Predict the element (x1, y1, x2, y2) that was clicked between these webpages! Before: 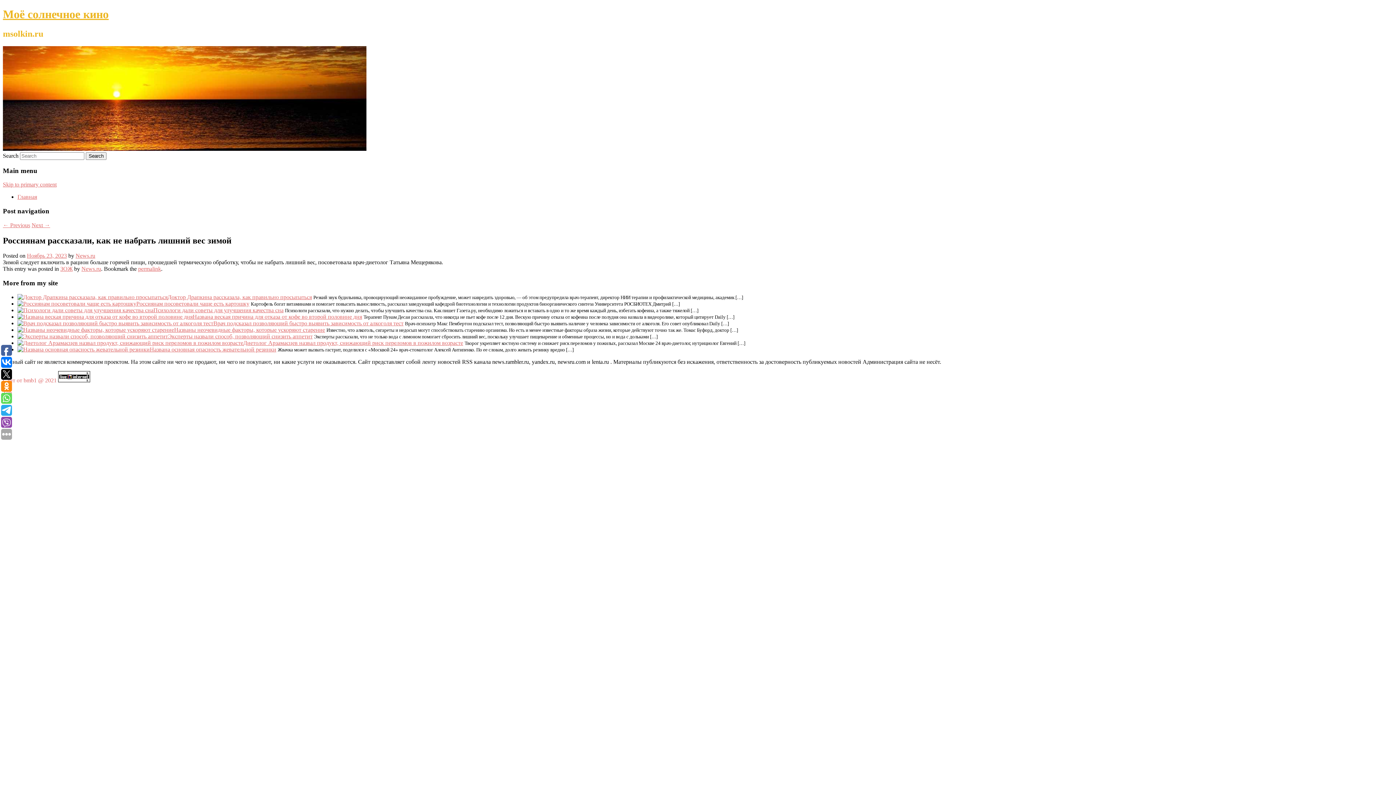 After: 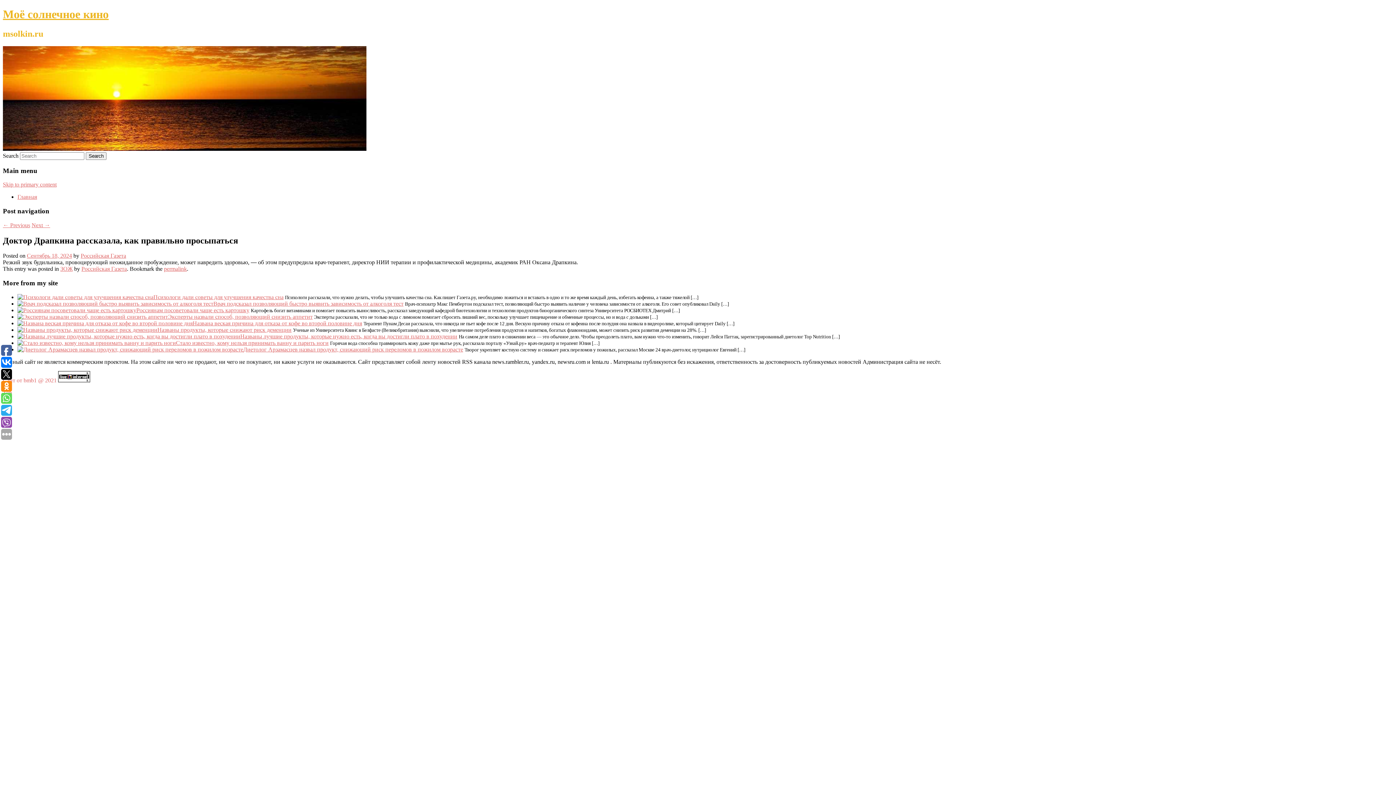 Action: label: Доктор Драпкина рассказала, как правильно просыпаться bbox: (167, 294, 312, 300)